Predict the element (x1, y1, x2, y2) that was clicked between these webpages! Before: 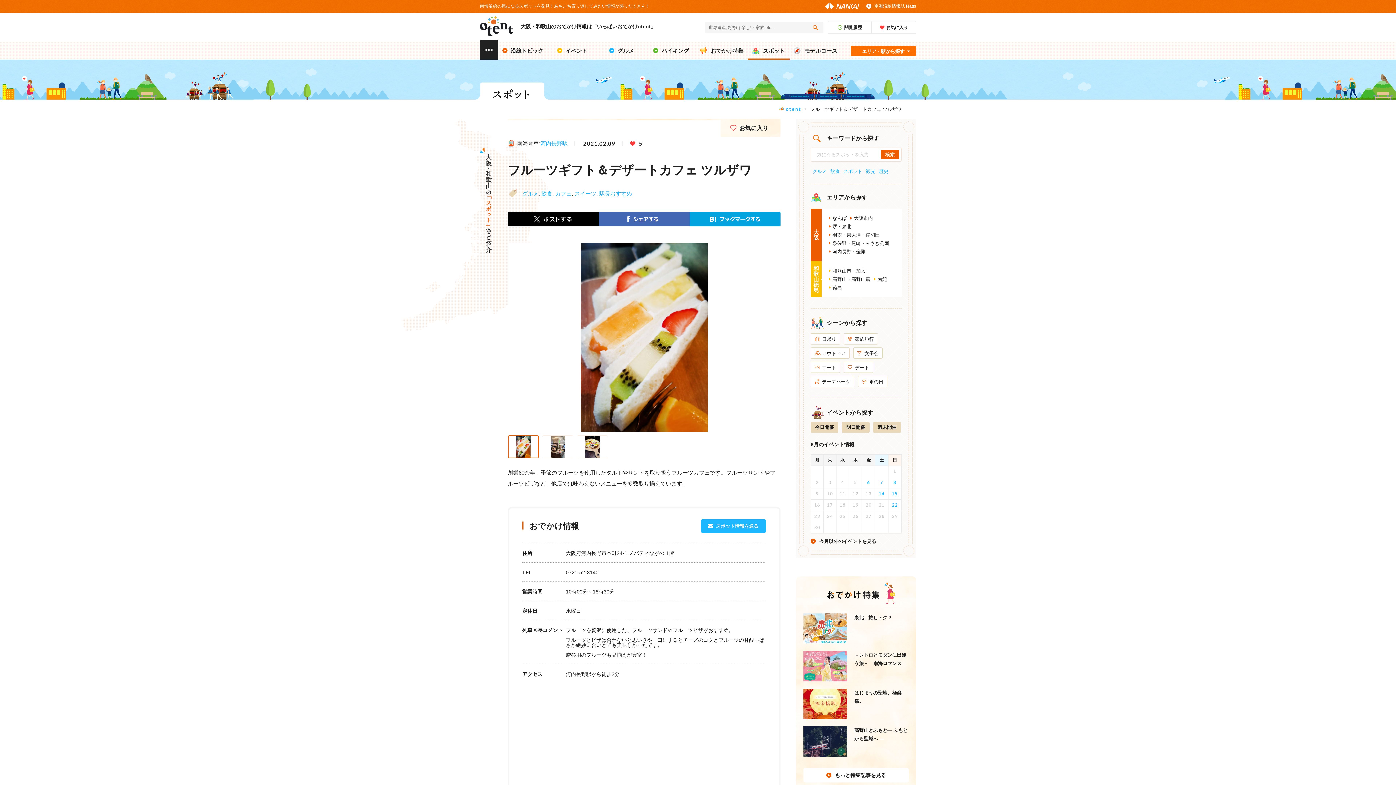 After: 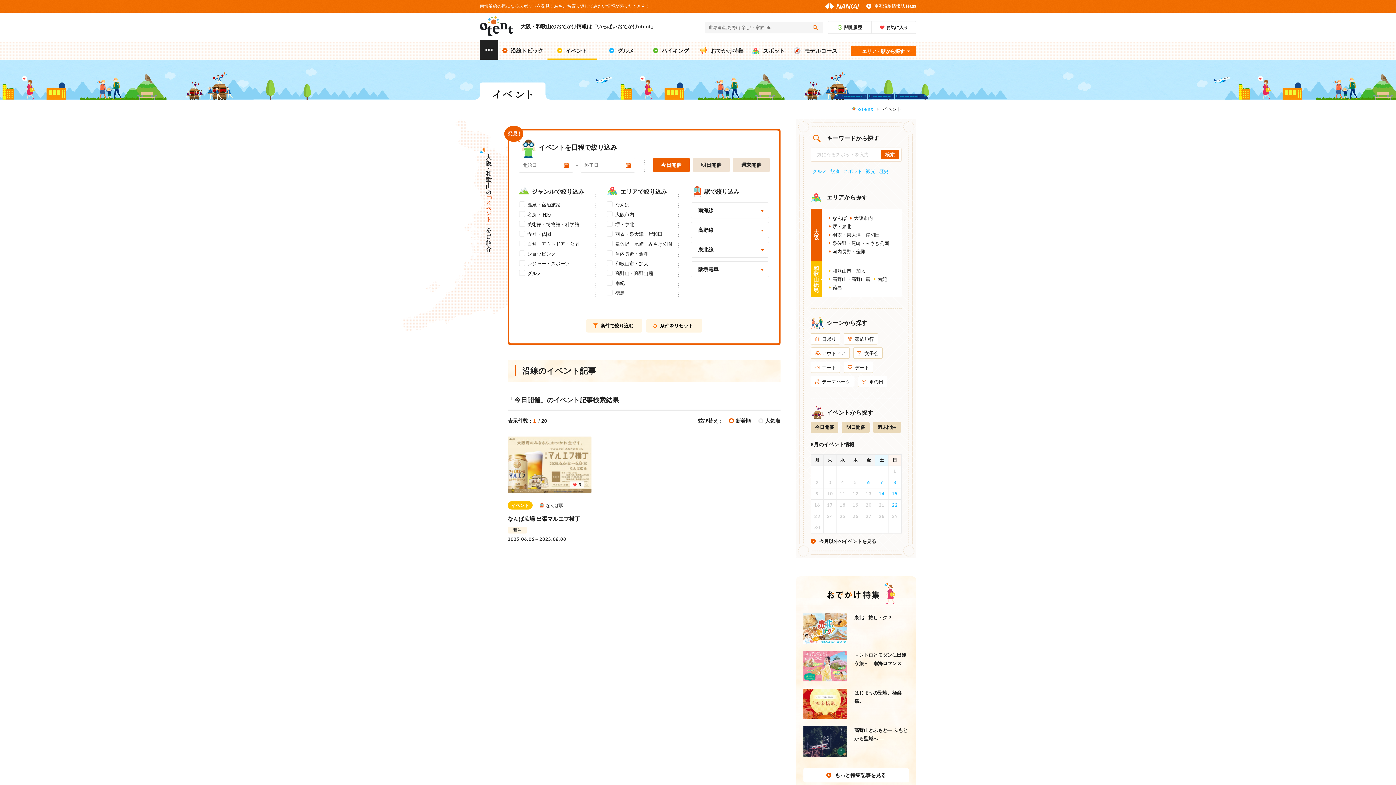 Action: bbox: (810, 422, 838, 433) label: 今日開催